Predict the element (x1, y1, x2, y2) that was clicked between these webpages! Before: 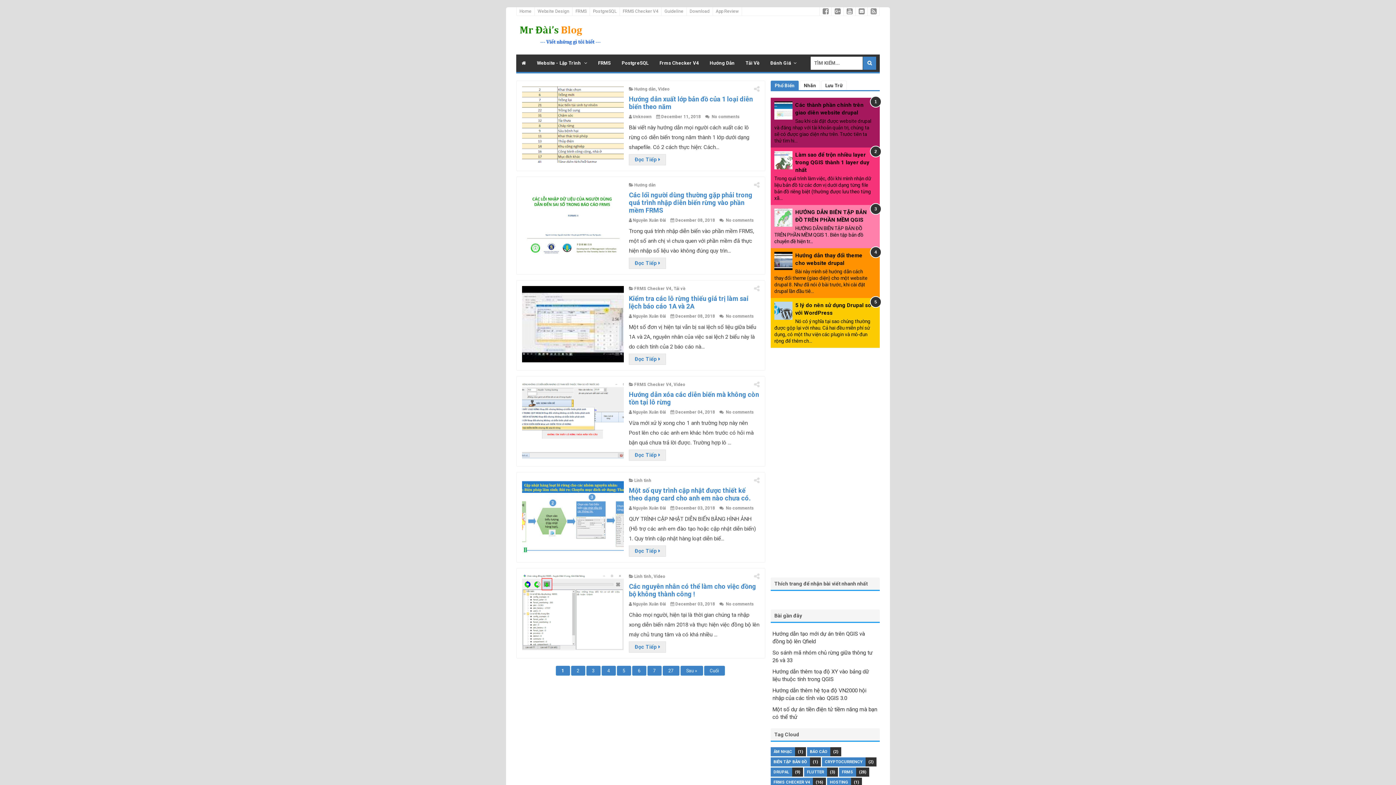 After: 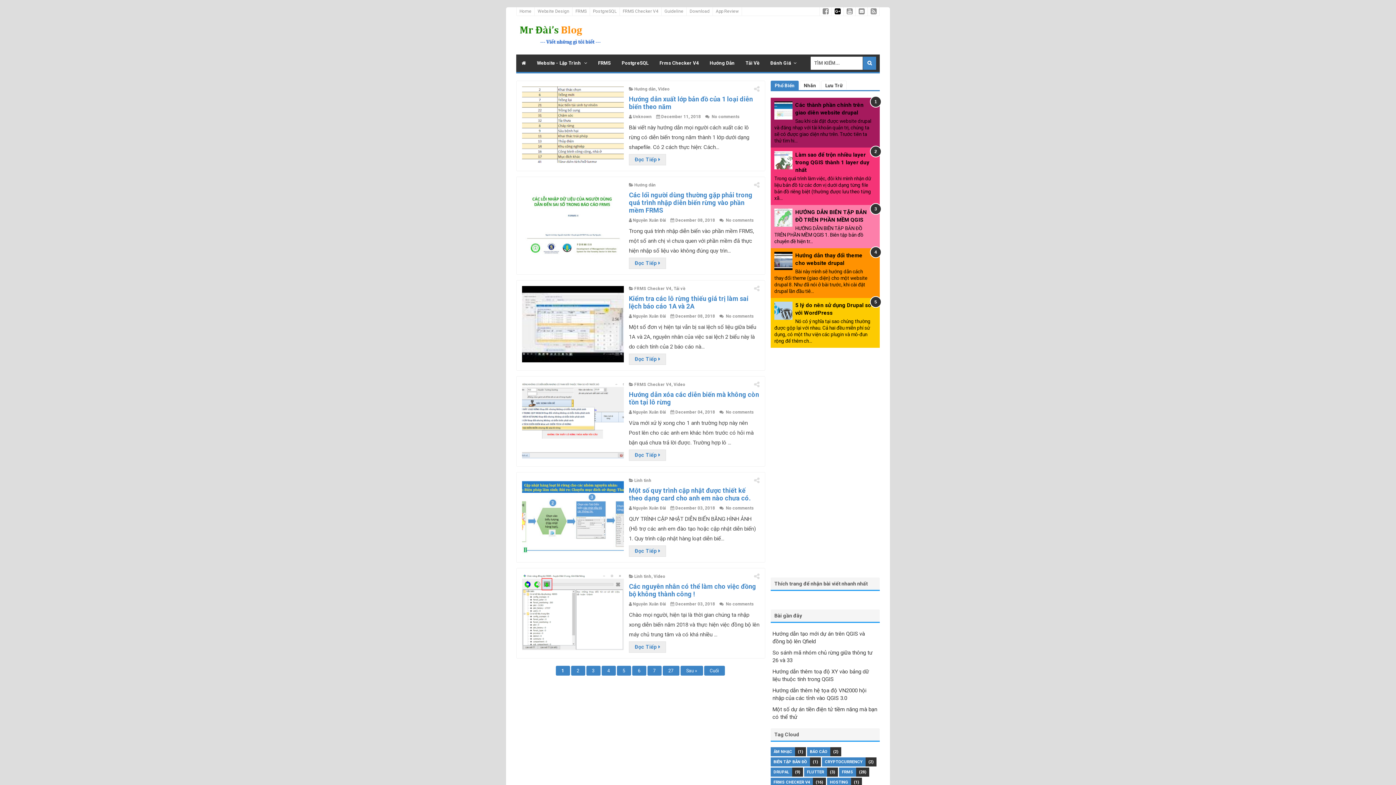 Action: bbox: (832, 7, 843, 15)